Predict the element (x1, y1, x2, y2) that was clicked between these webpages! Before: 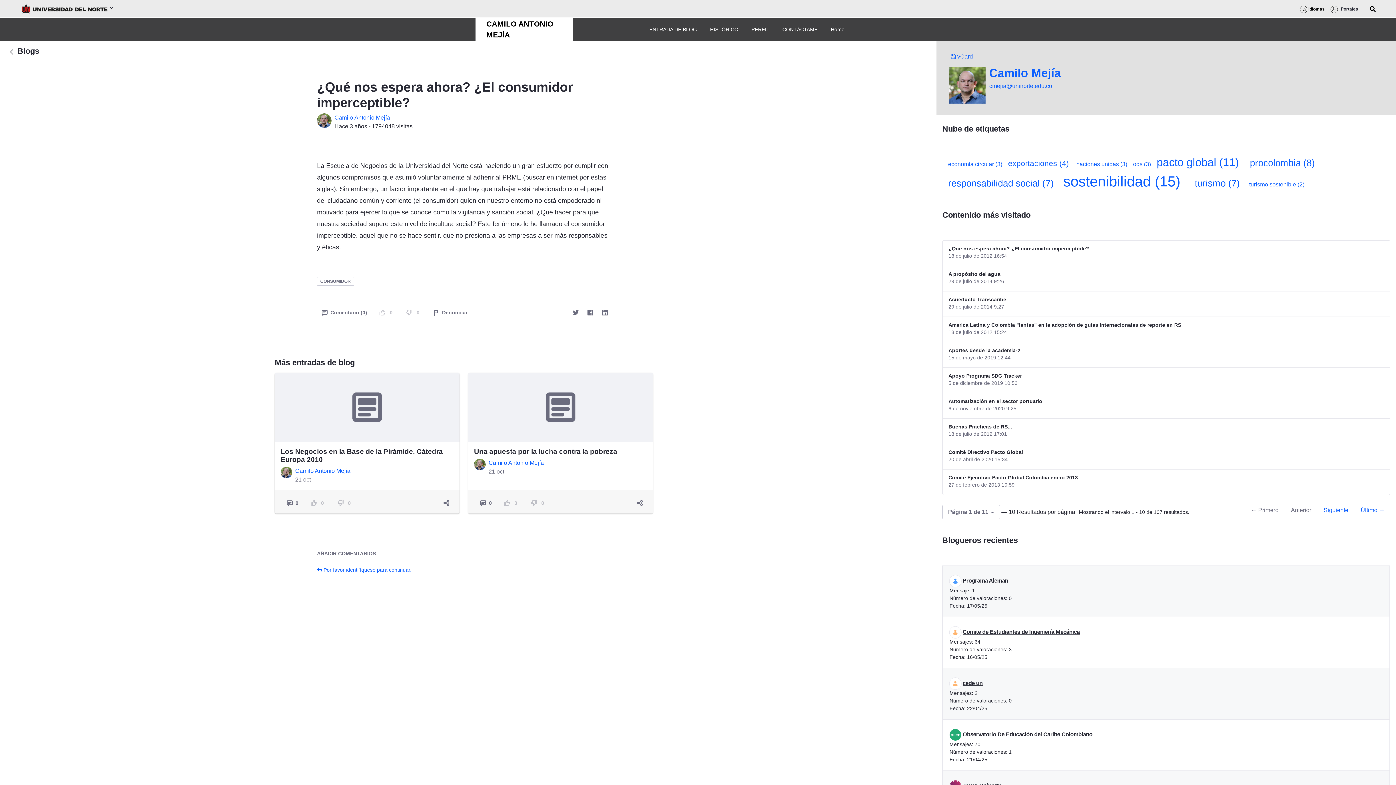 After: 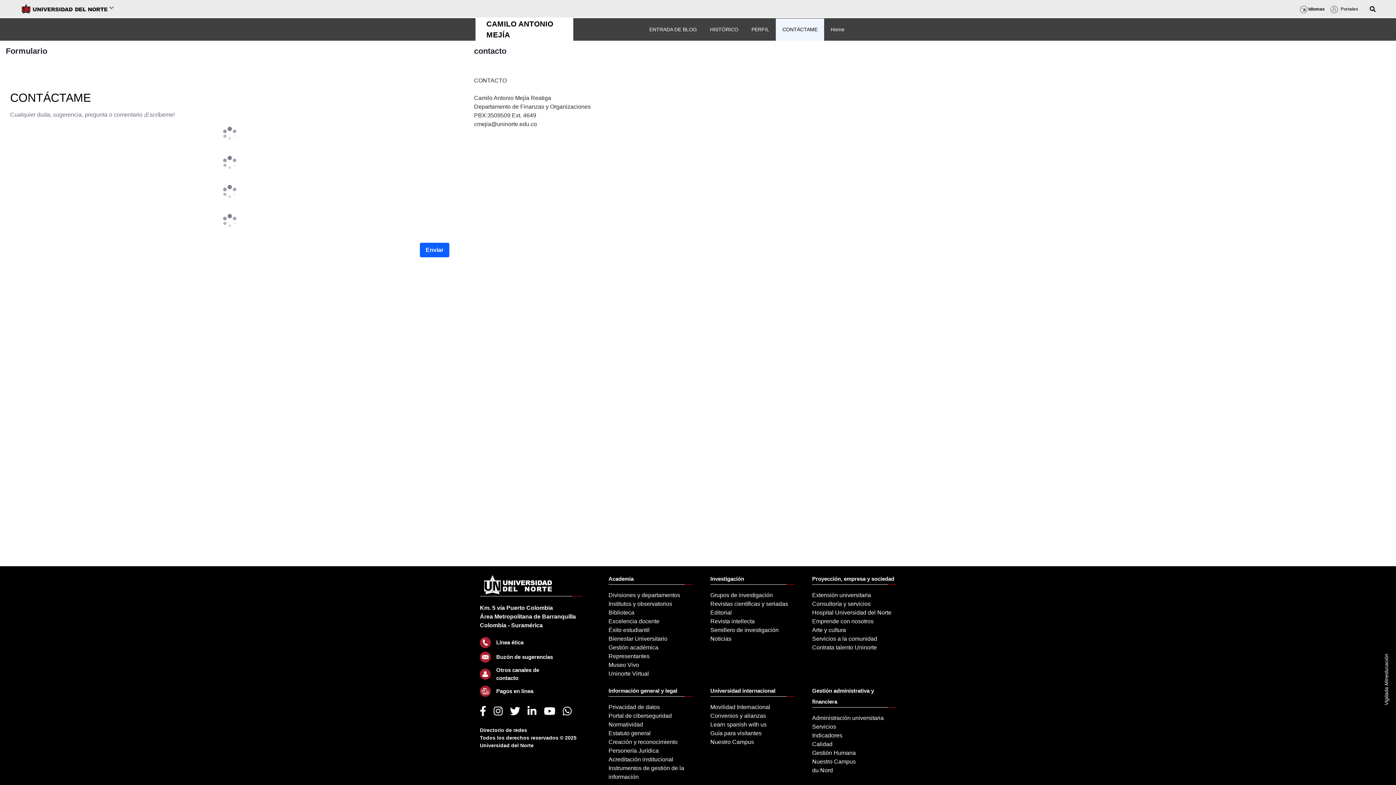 Action: bbox: (779, 22, 820, 36) label: CONTÁCTAME